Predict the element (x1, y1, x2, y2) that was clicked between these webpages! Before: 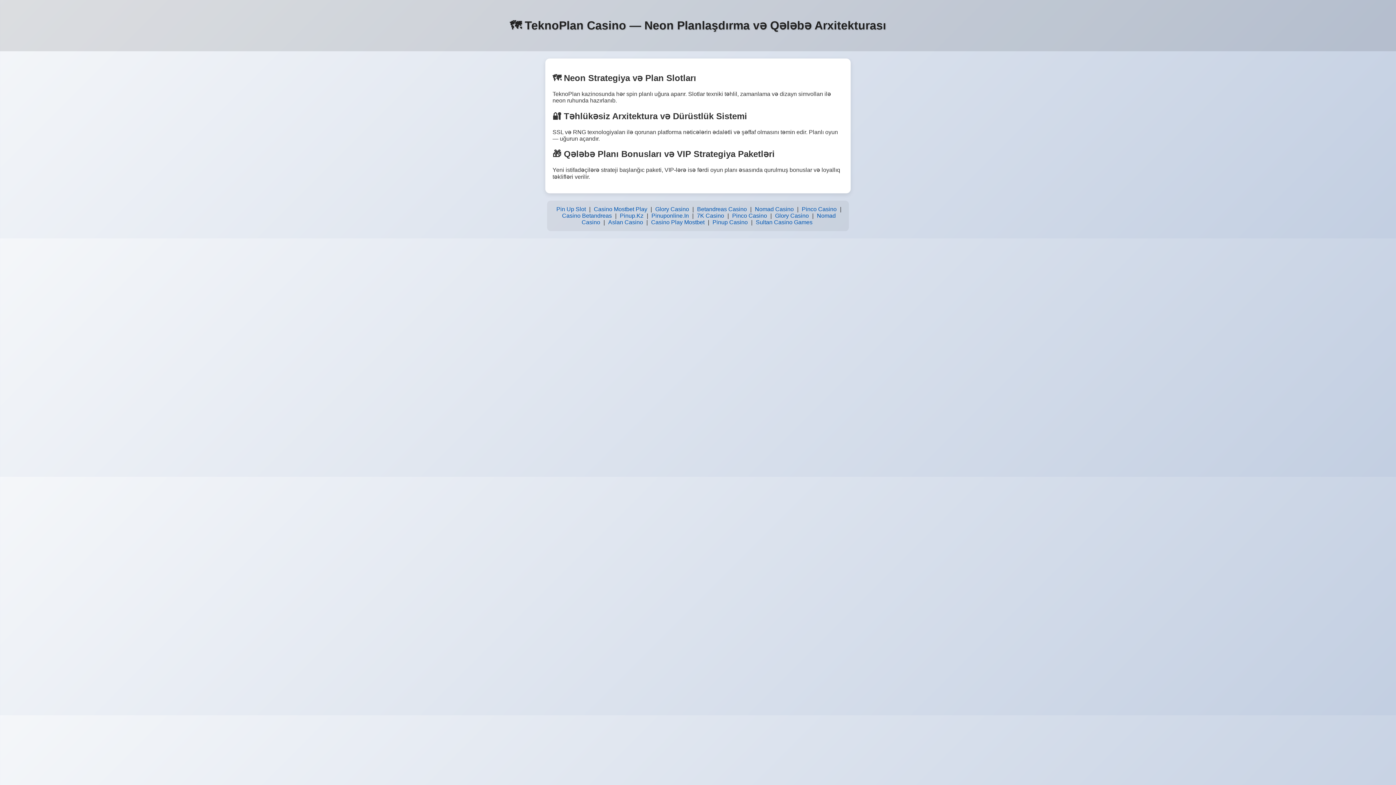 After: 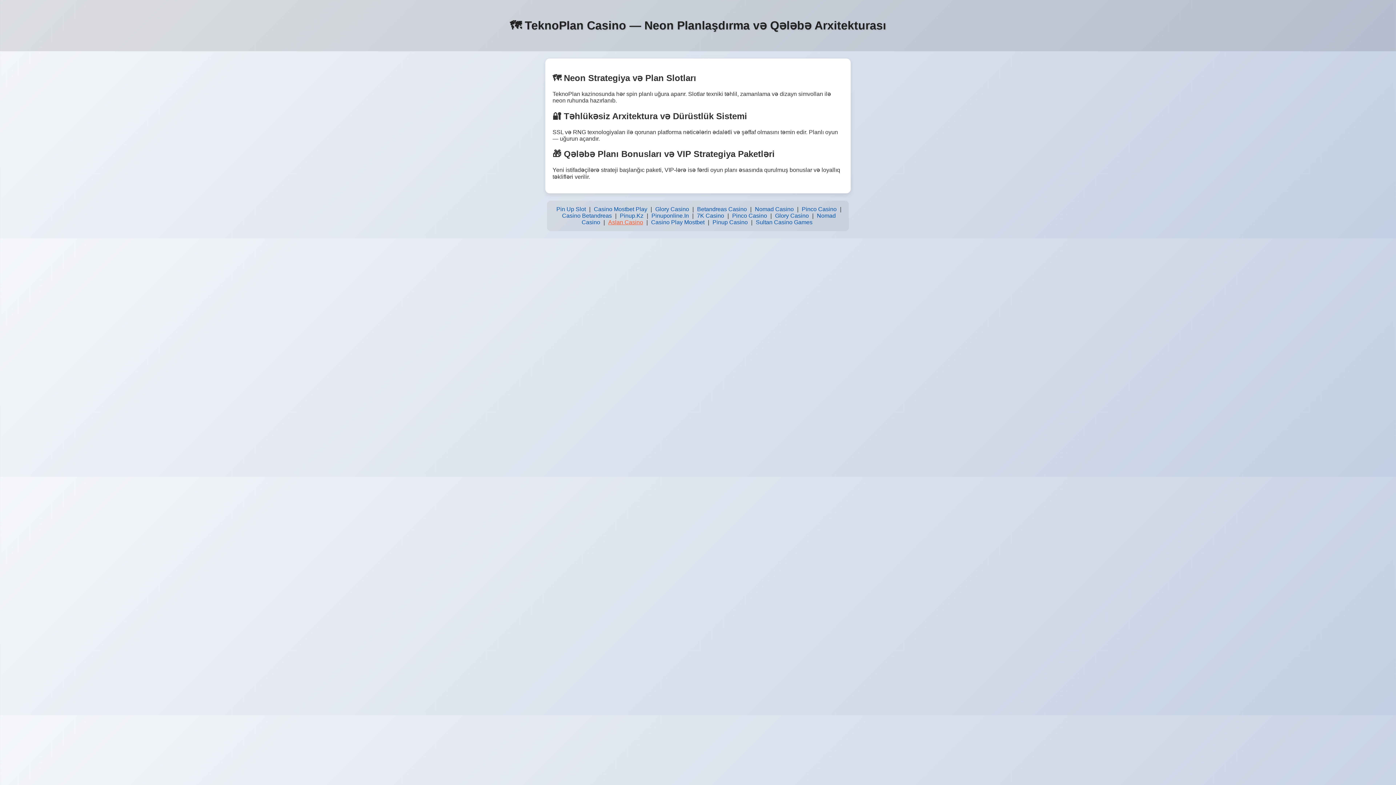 Action: bbox: (606, 217, 645, 227) label: Aslan Casino